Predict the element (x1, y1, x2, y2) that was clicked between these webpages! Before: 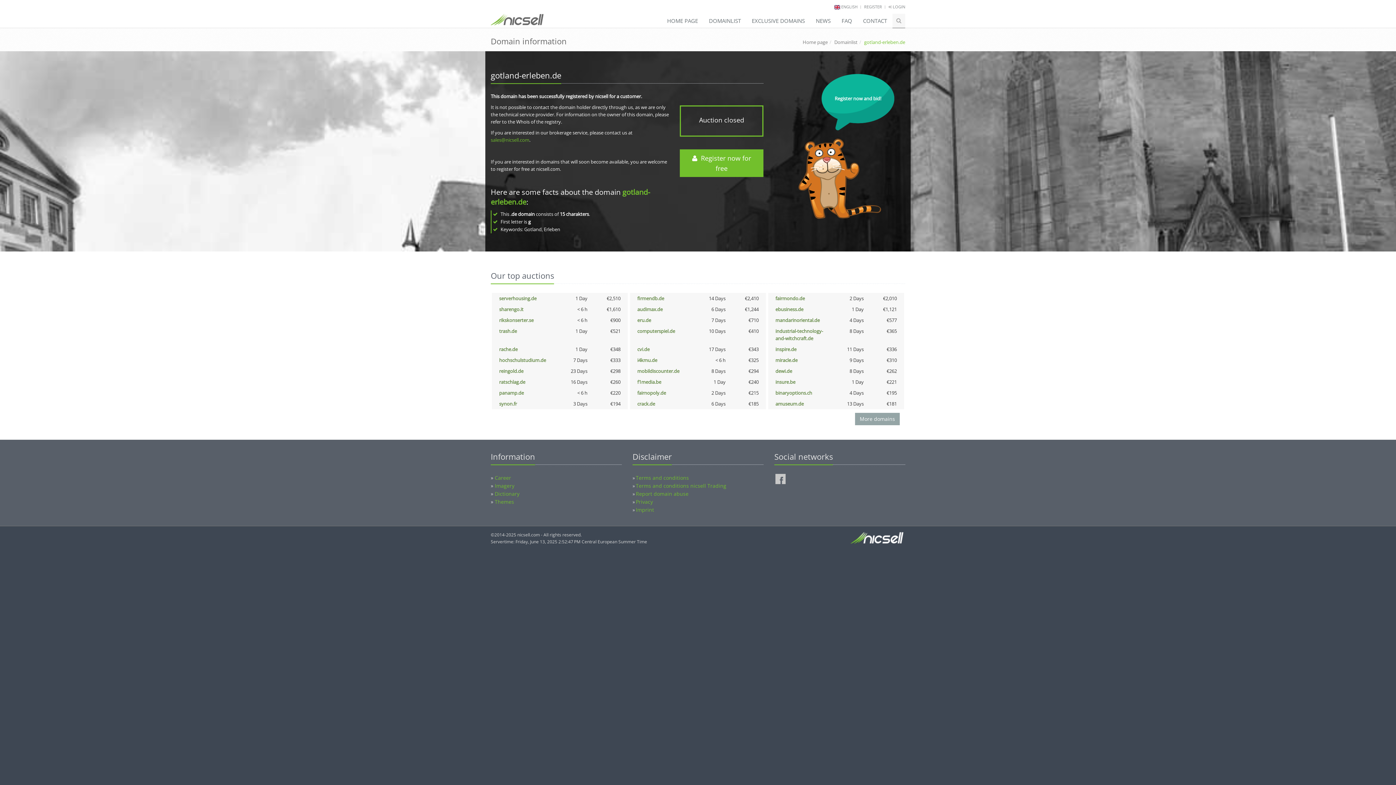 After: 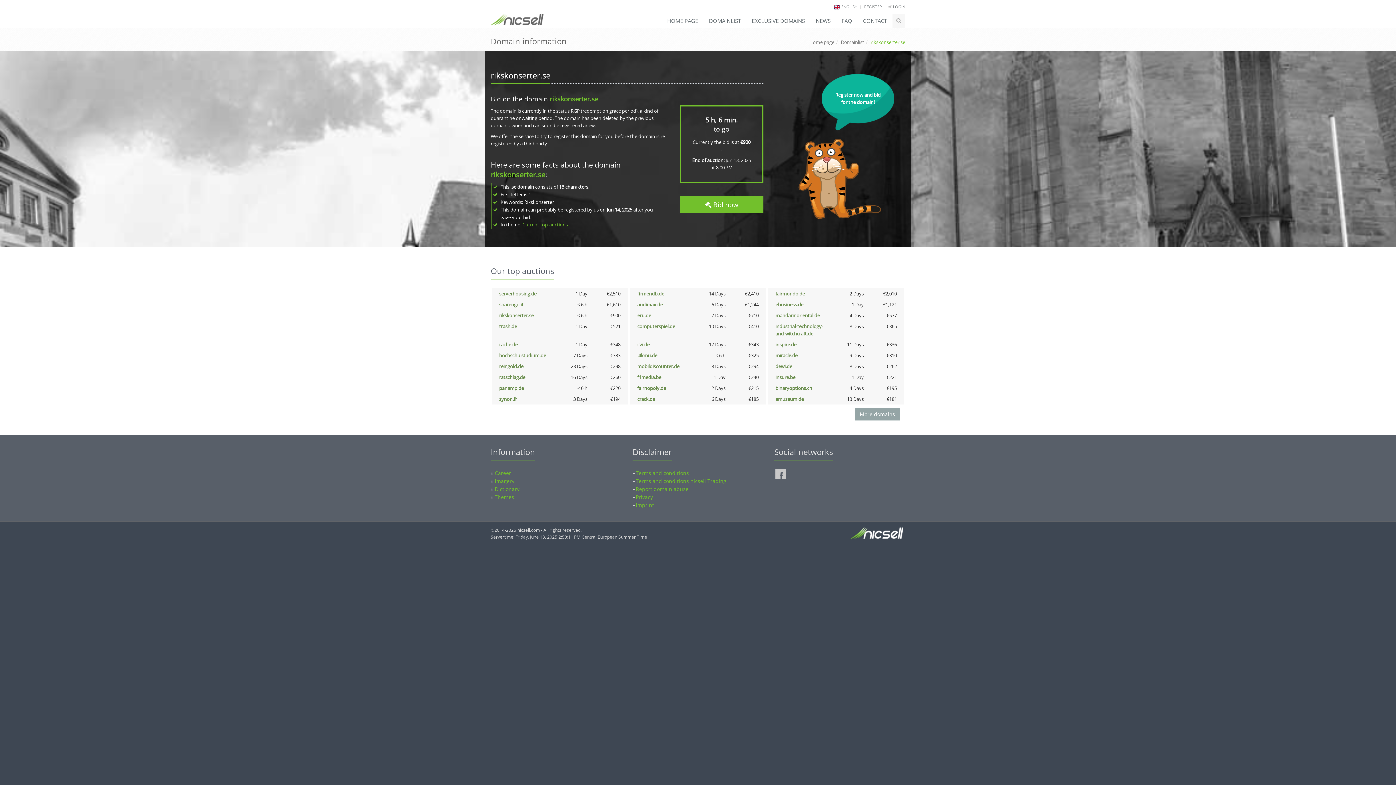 Action: label: rikskonserter.se bbox: (499, 317, 533, 323)